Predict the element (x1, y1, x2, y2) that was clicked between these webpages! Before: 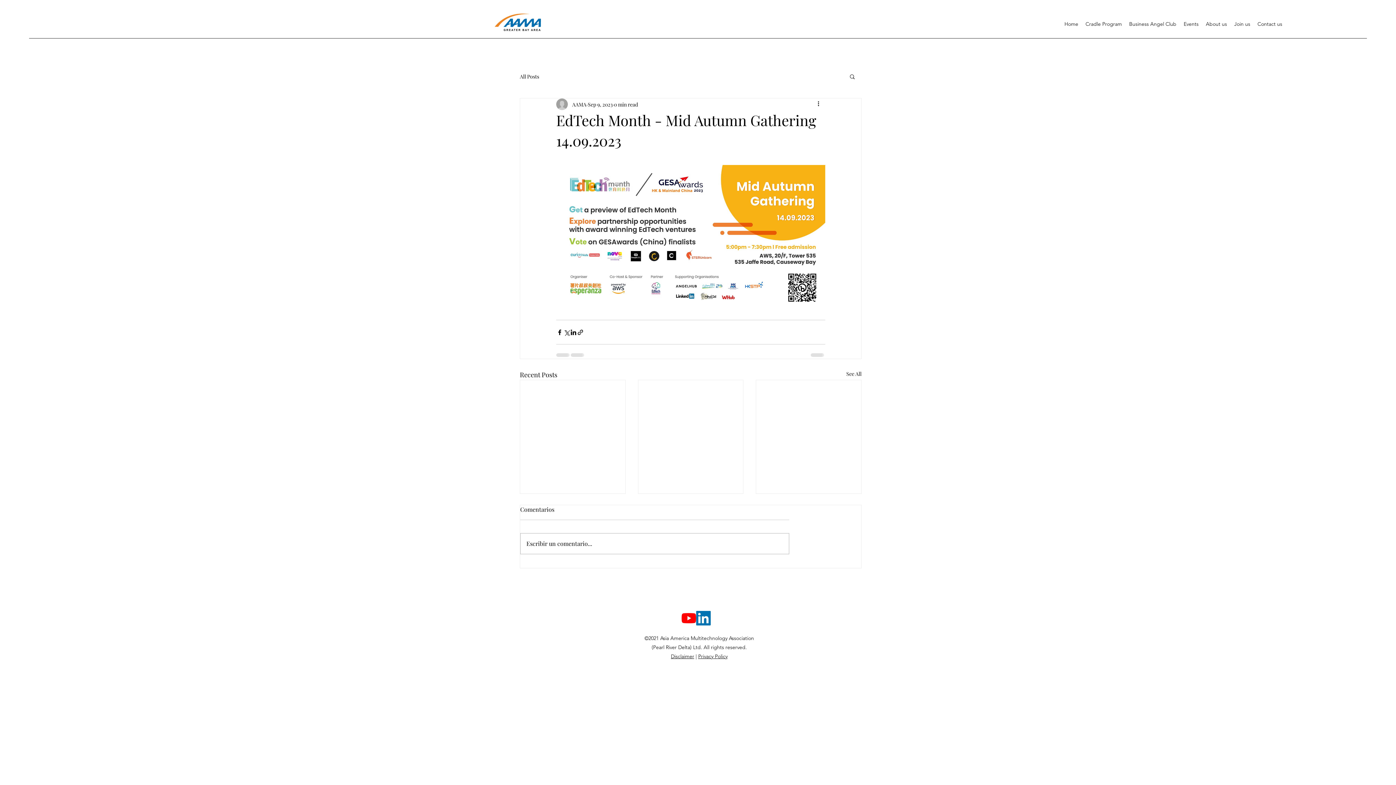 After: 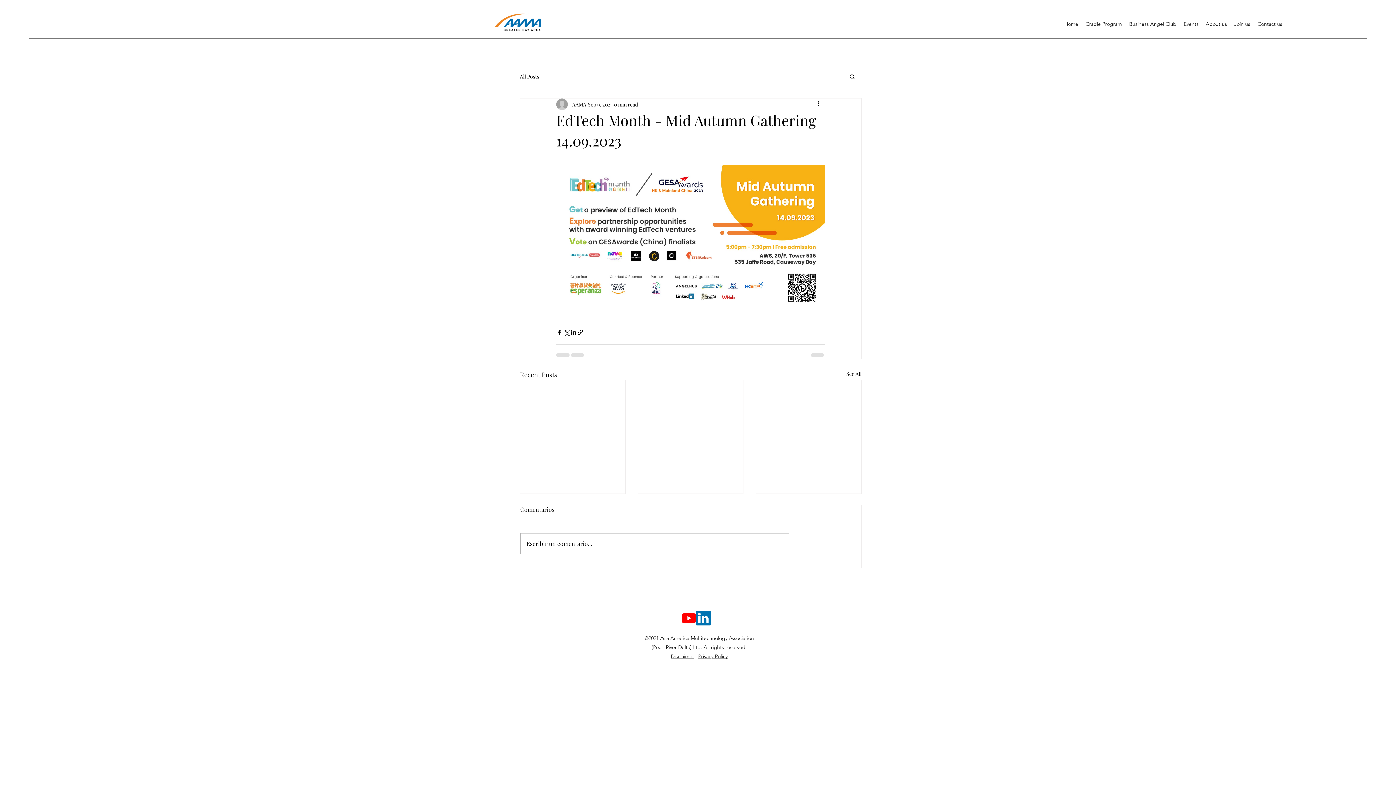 Action: label: YouTube bbox: (681, 611, 696, 625)